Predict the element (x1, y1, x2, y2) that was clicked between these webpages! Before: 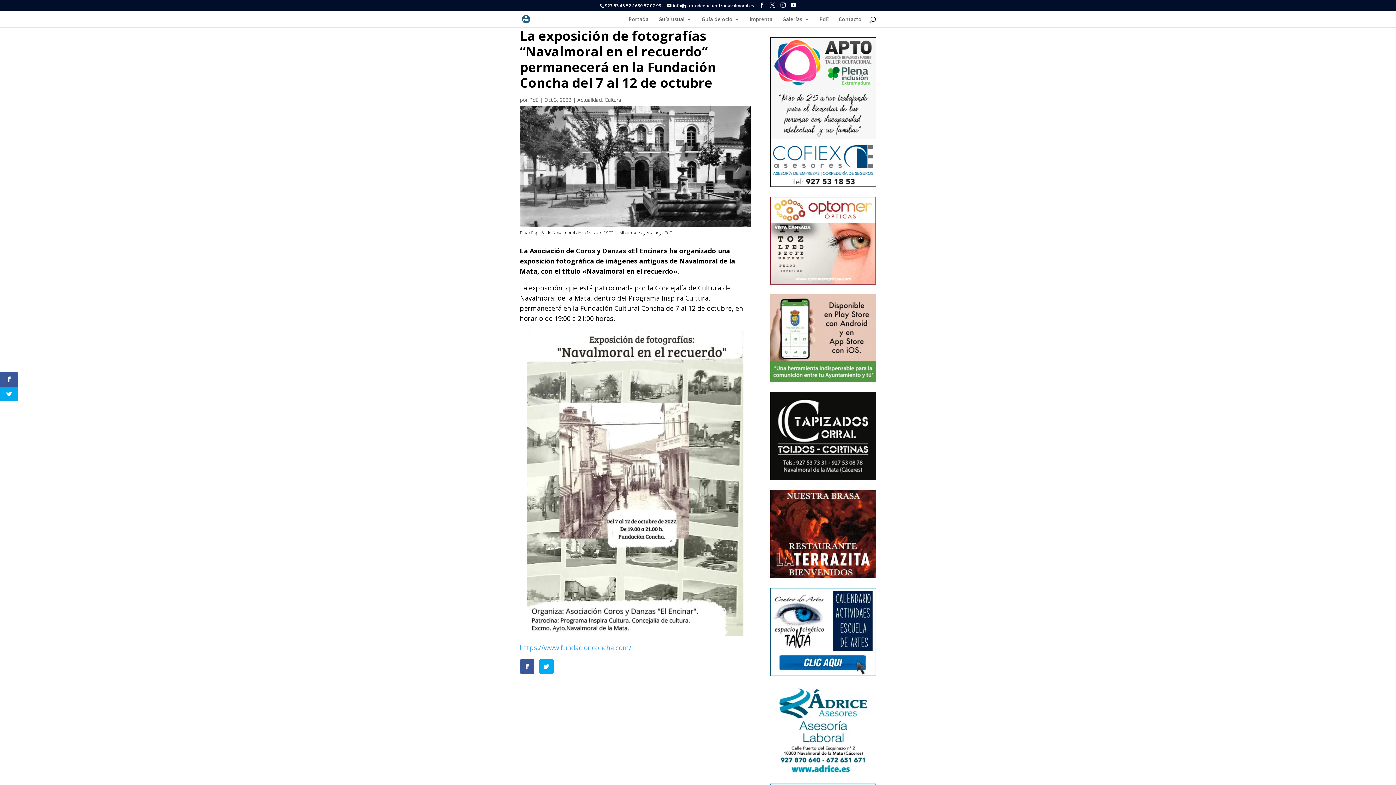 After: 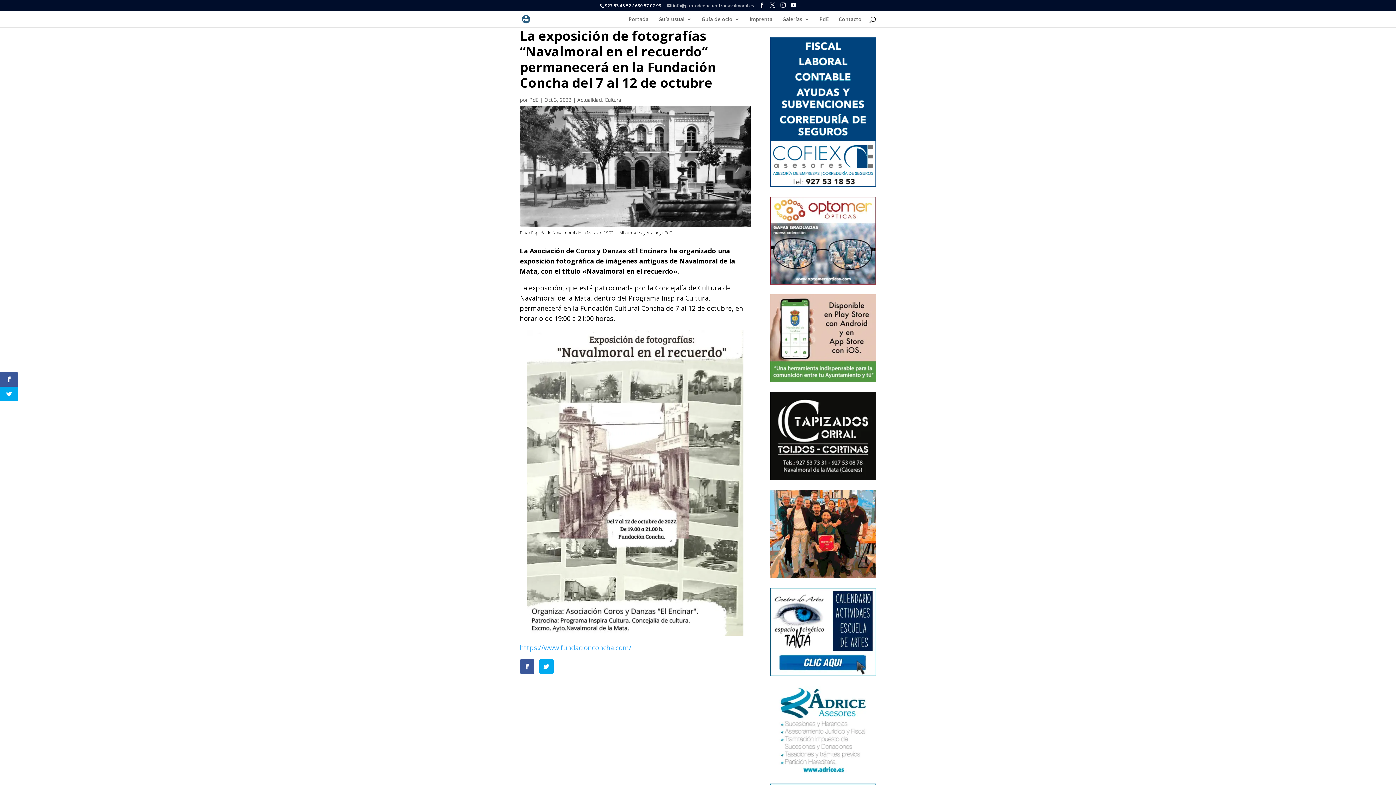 Action: bbox: (667, 2, 754, 8) label: info@puntodeencuentronavalmoral.es